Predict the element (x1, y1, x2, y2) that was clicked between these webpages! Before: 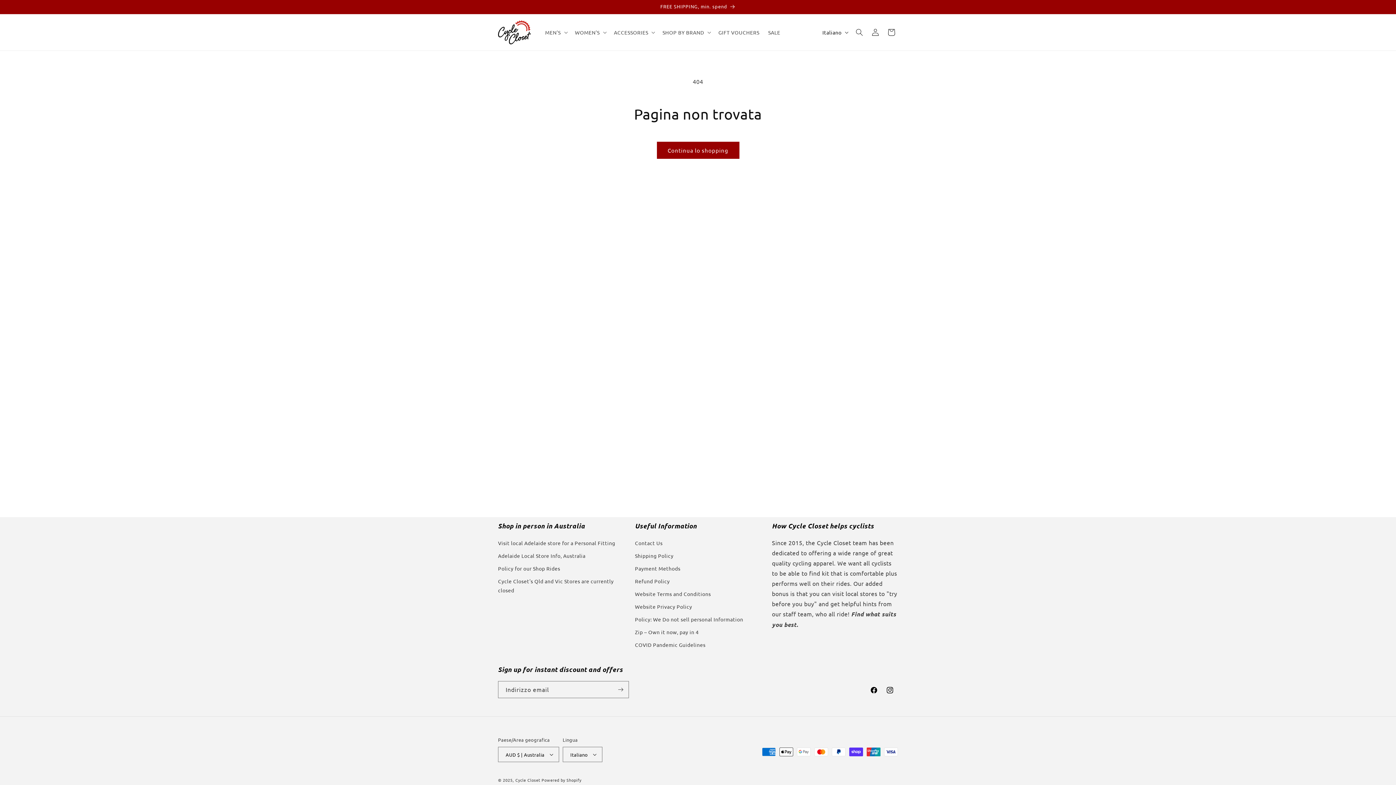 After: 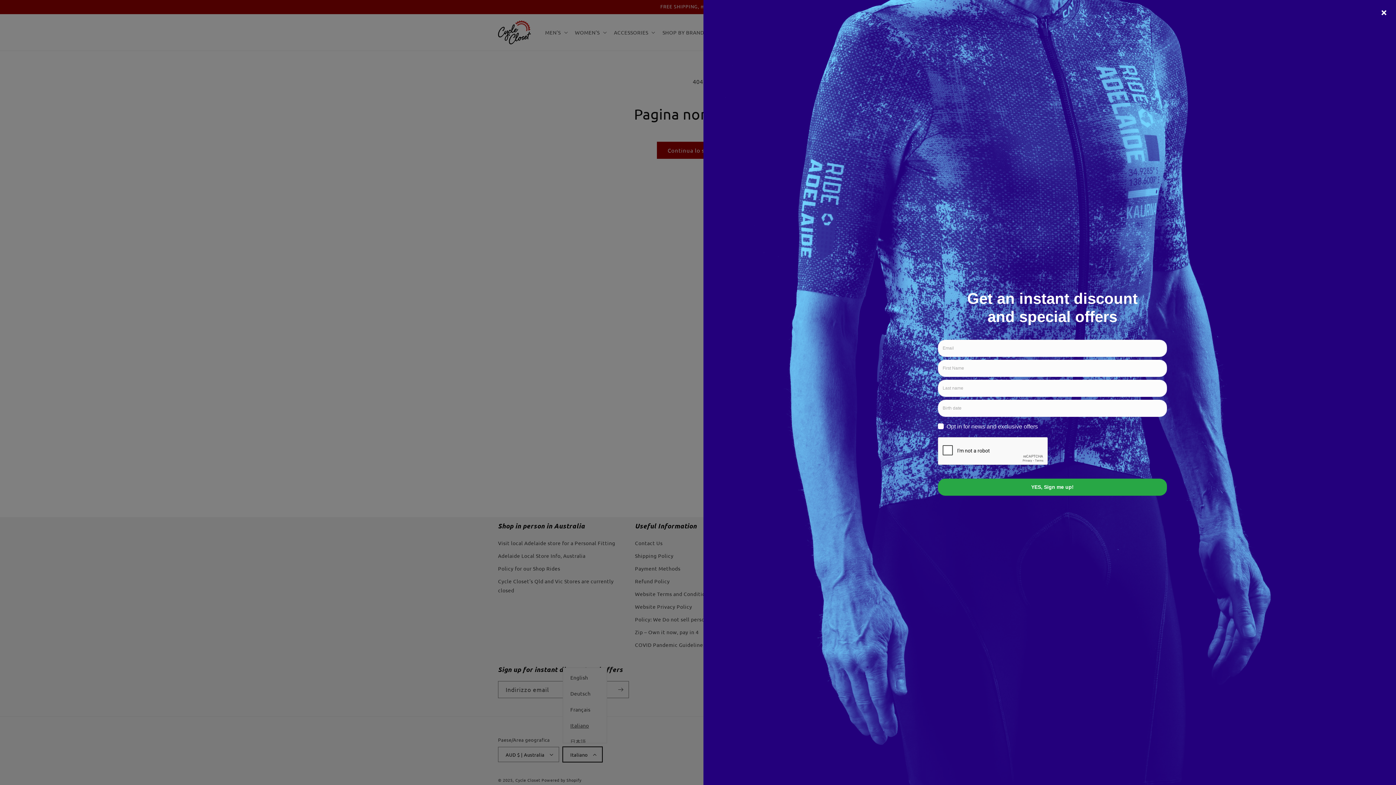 Action: bbox: (562, 747, 602, 762) label: Italiano